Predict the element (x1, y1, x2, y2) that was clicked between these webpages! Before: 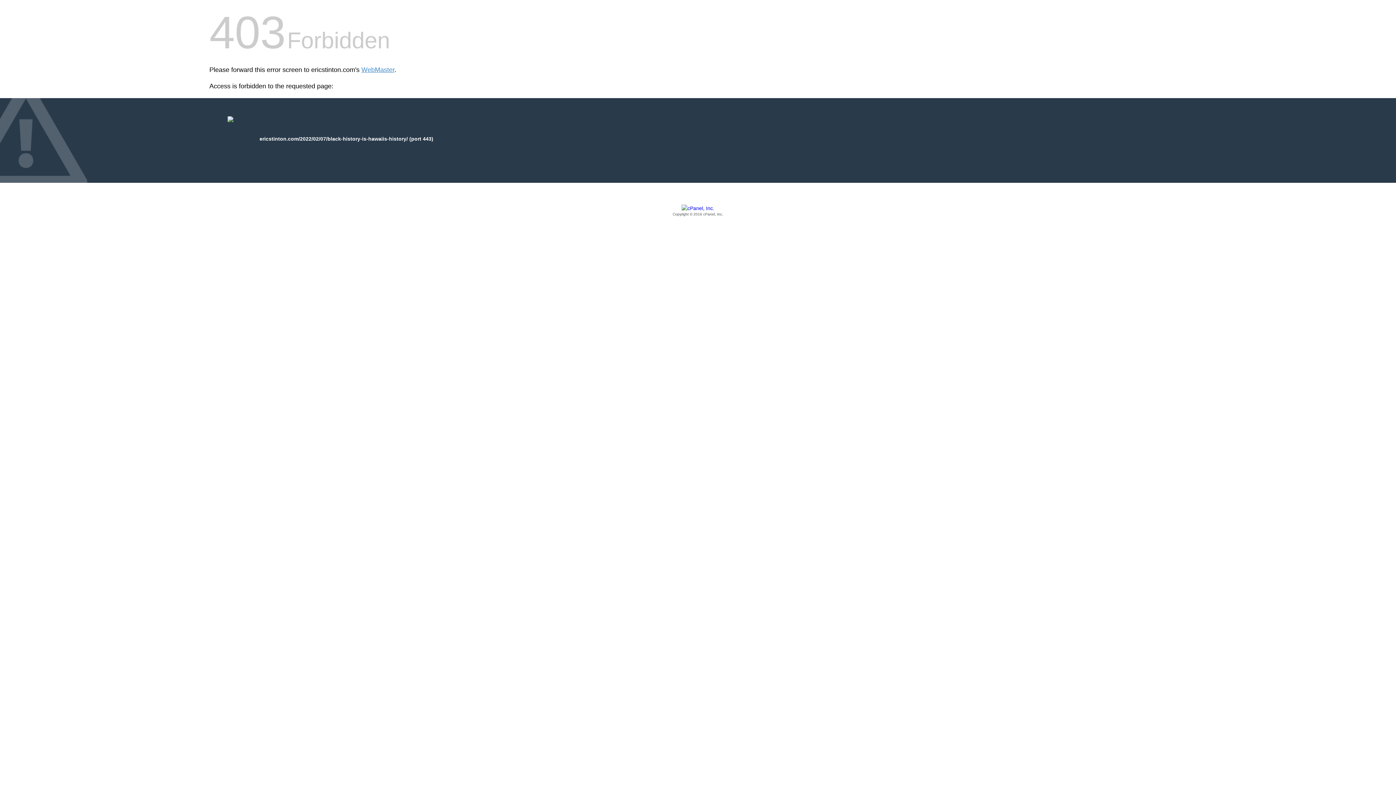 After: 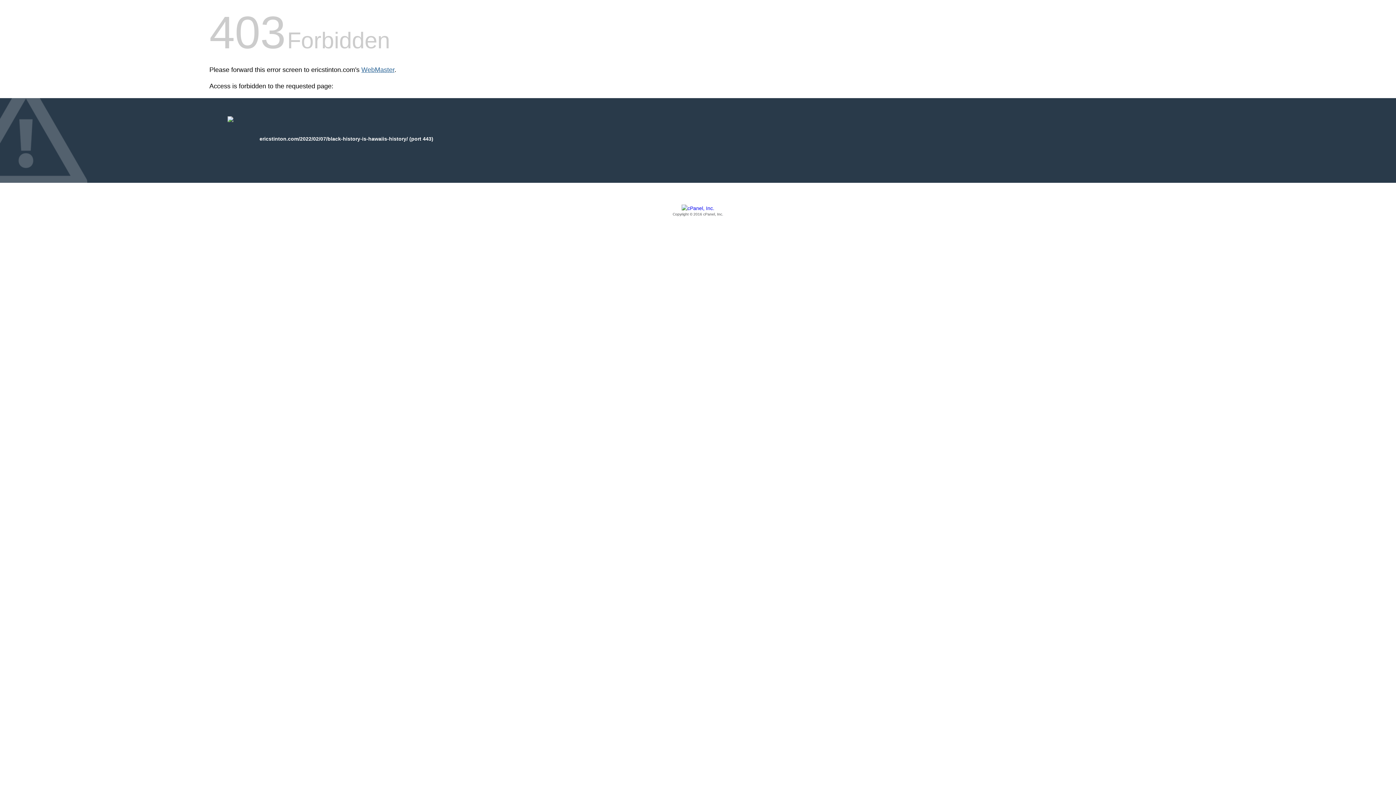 Action: bbox: (361, 66, 394, 73) label: WebMaster